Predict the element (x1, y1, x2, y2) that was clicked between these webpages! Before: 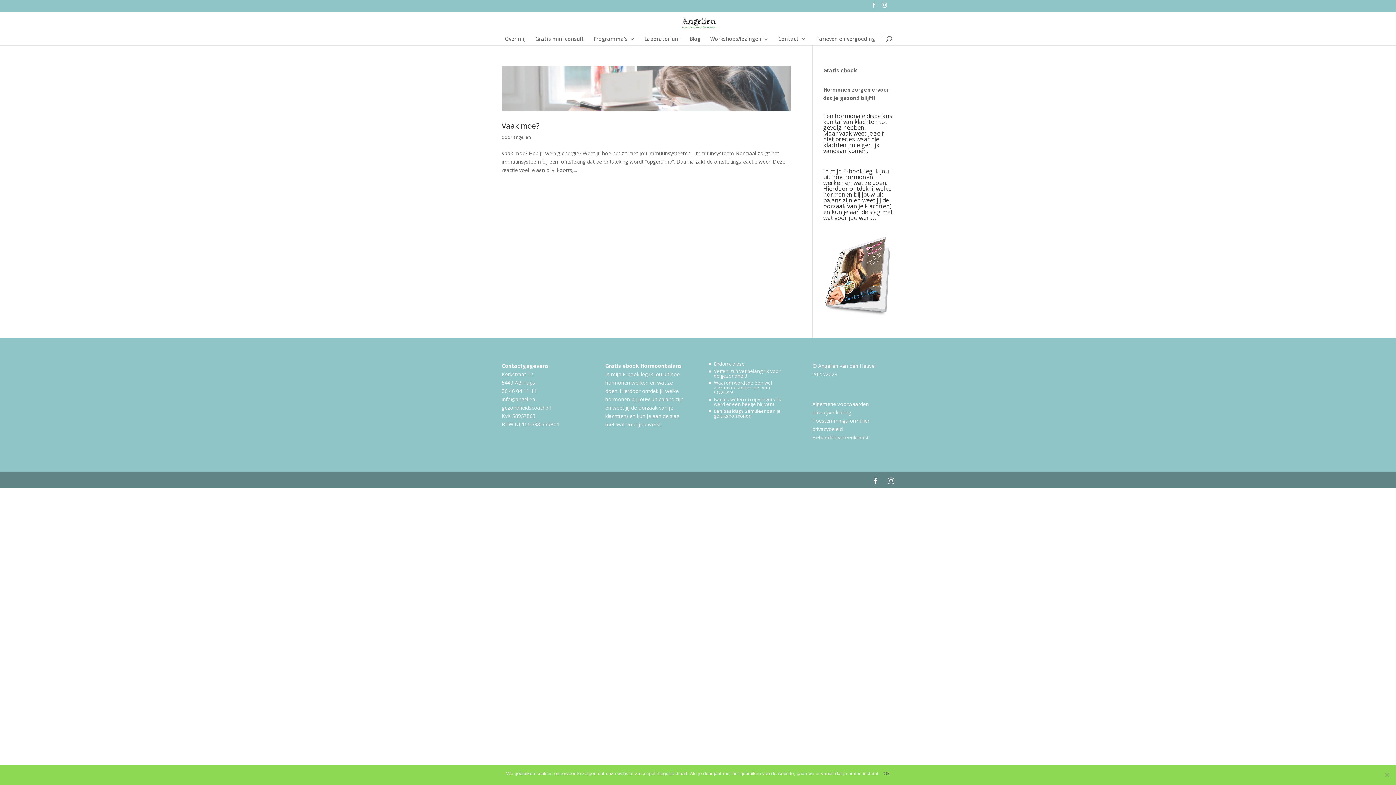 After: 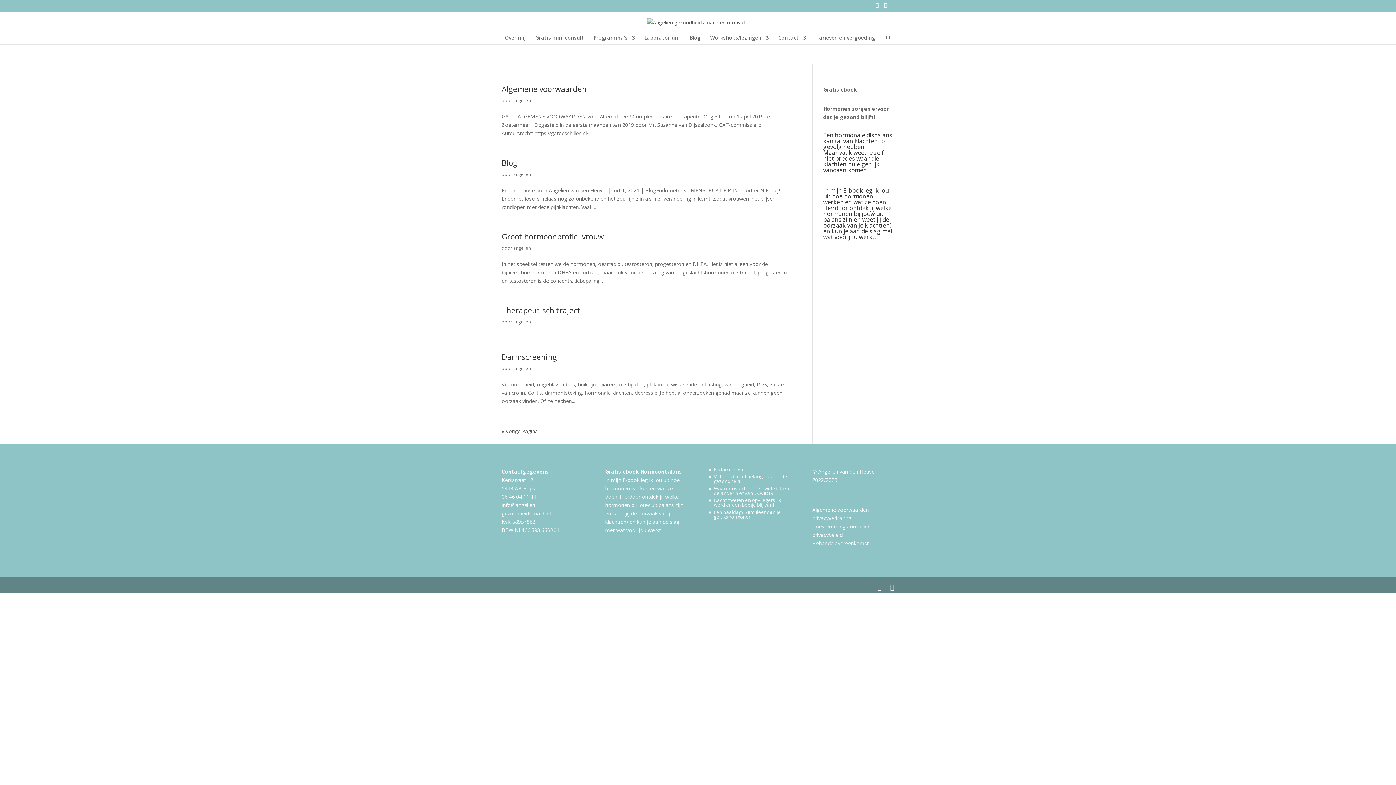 Action: bbox: (513, 134, 530, 140) label: angelien